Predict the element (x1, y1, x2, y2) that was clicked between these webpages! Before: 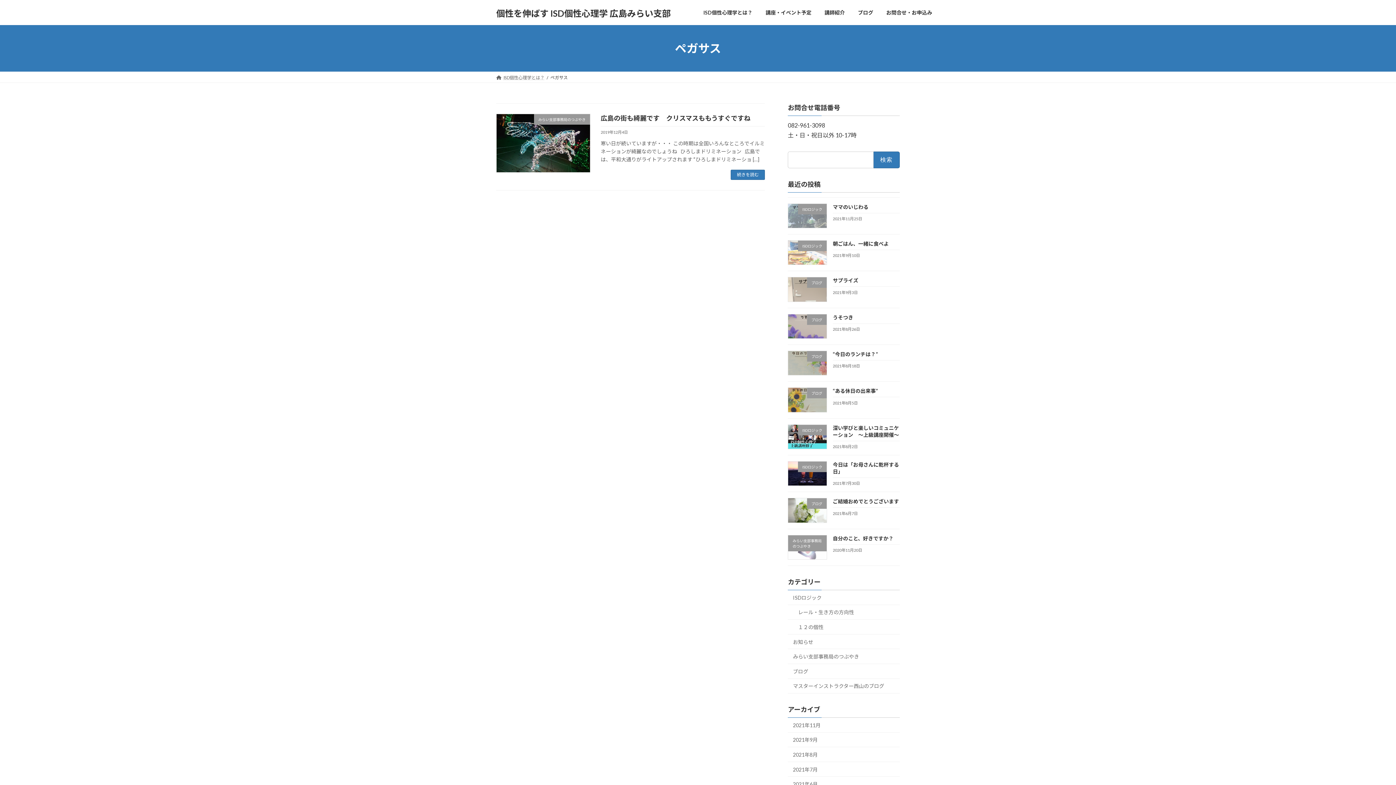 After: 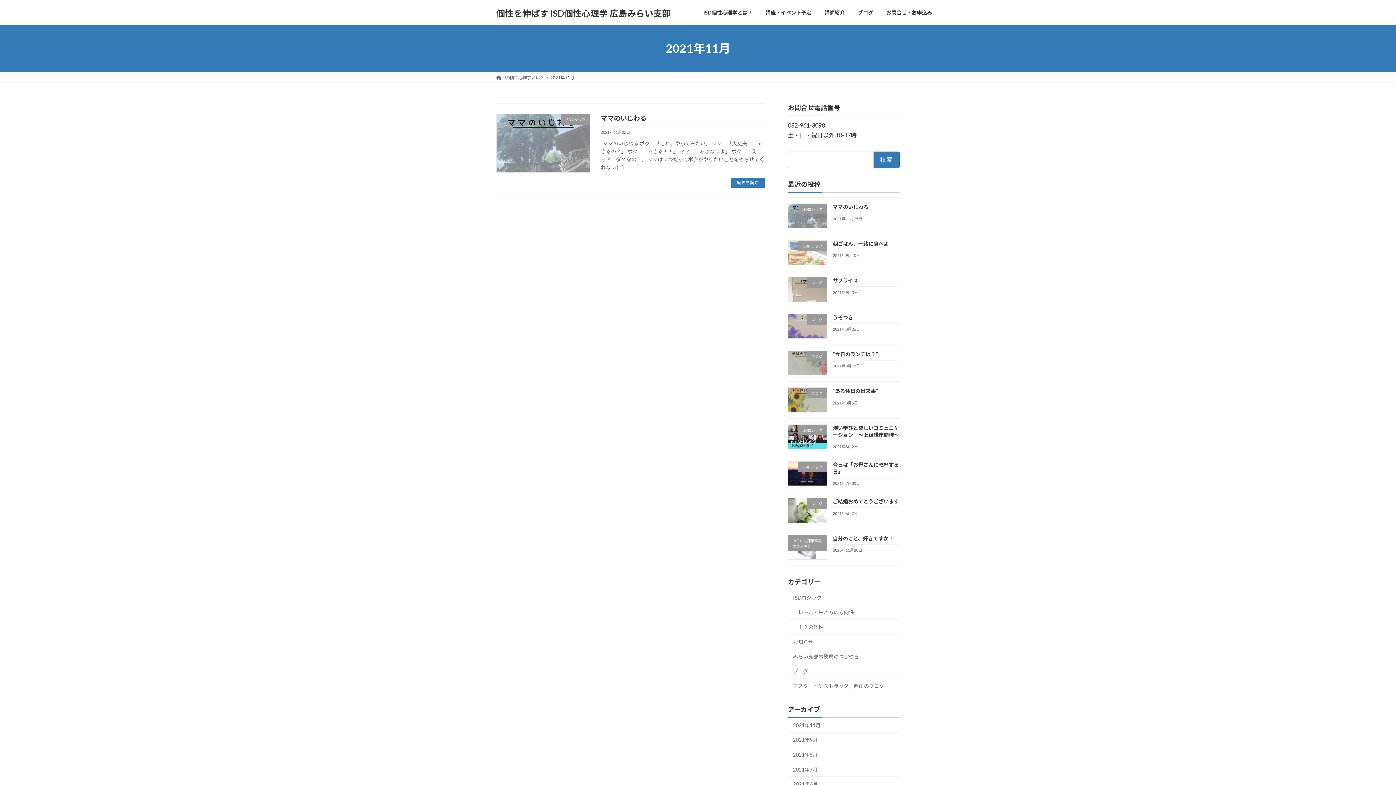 Action: label: 2021年11月 bbox: (788, 718, 900, 732)